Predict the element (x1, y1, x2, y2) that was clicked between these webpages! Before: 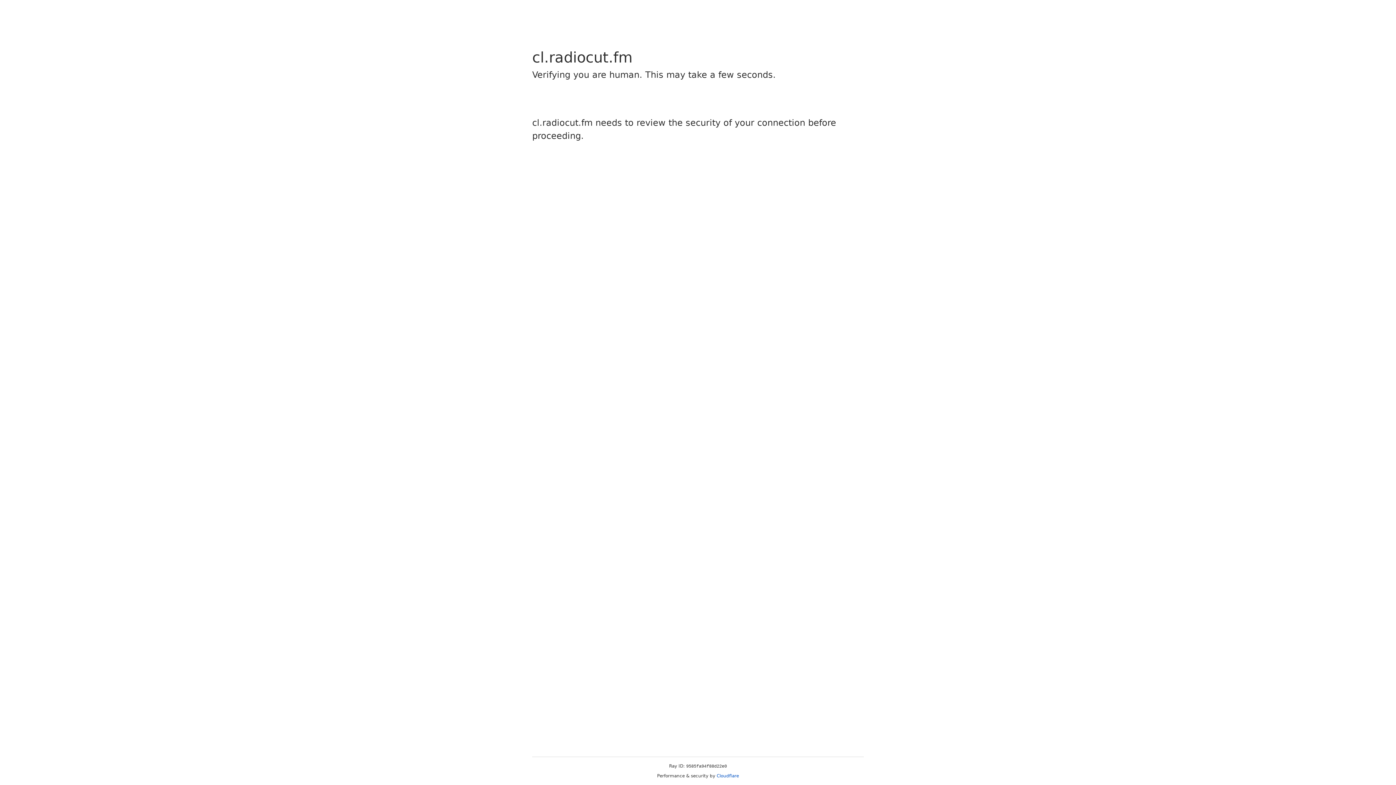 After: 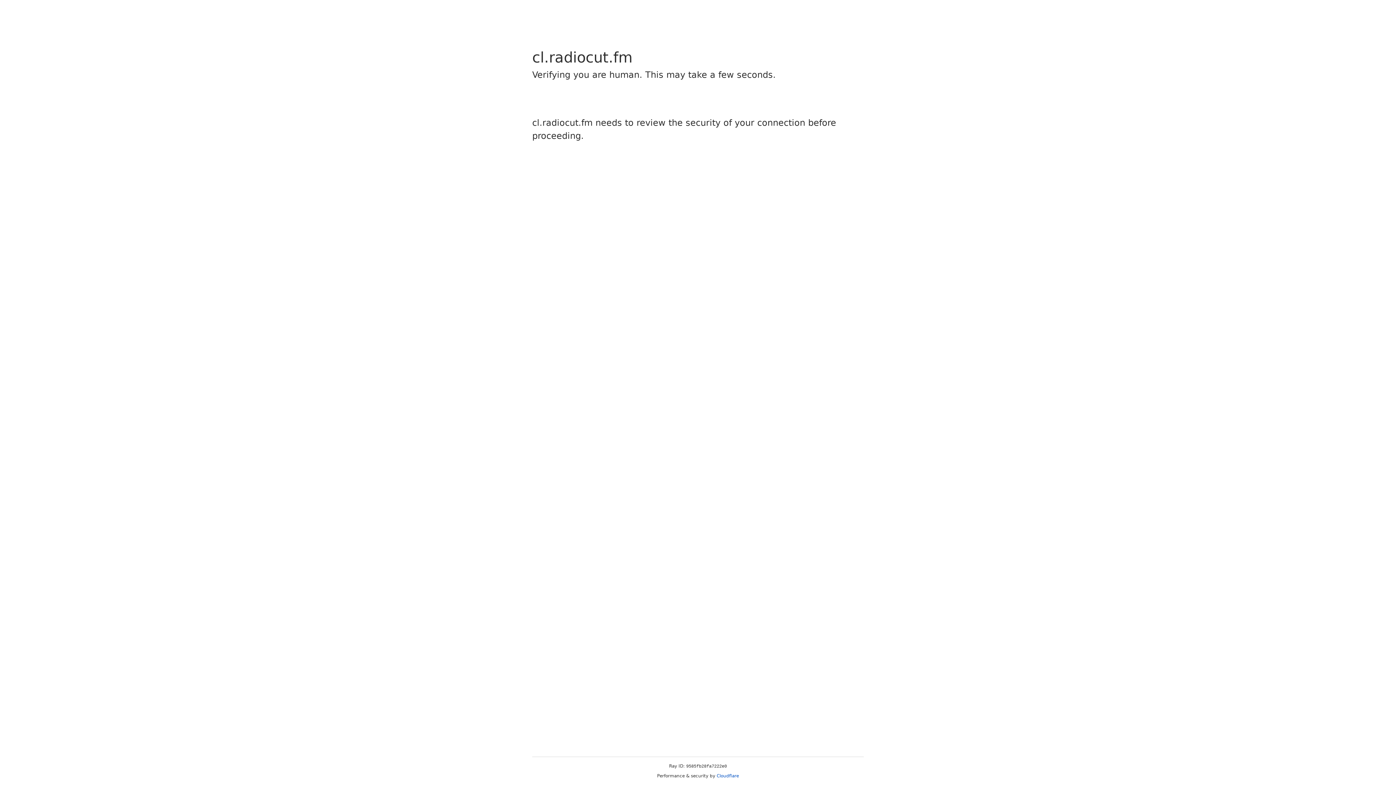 Action: label: Cloudflare bbox: (716, 773, 739, 778)